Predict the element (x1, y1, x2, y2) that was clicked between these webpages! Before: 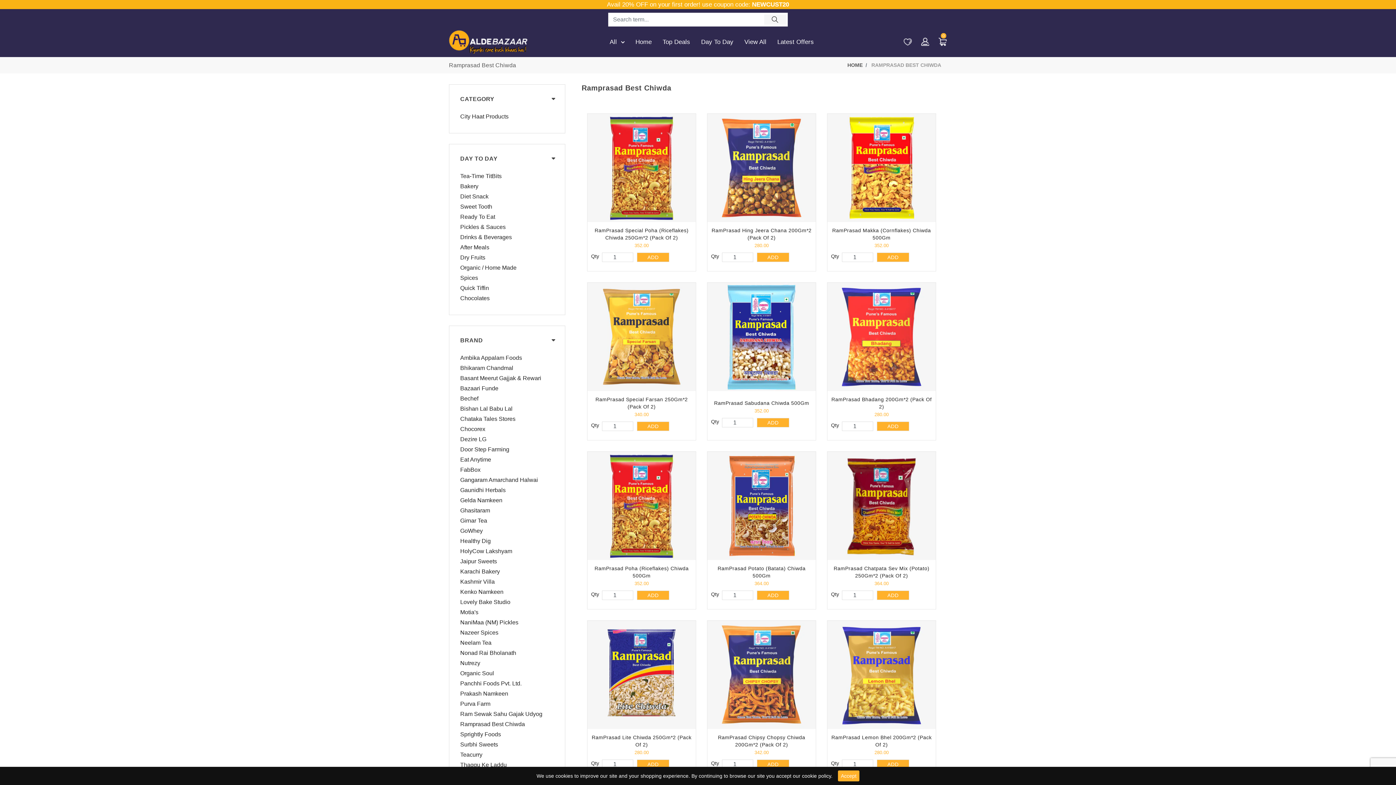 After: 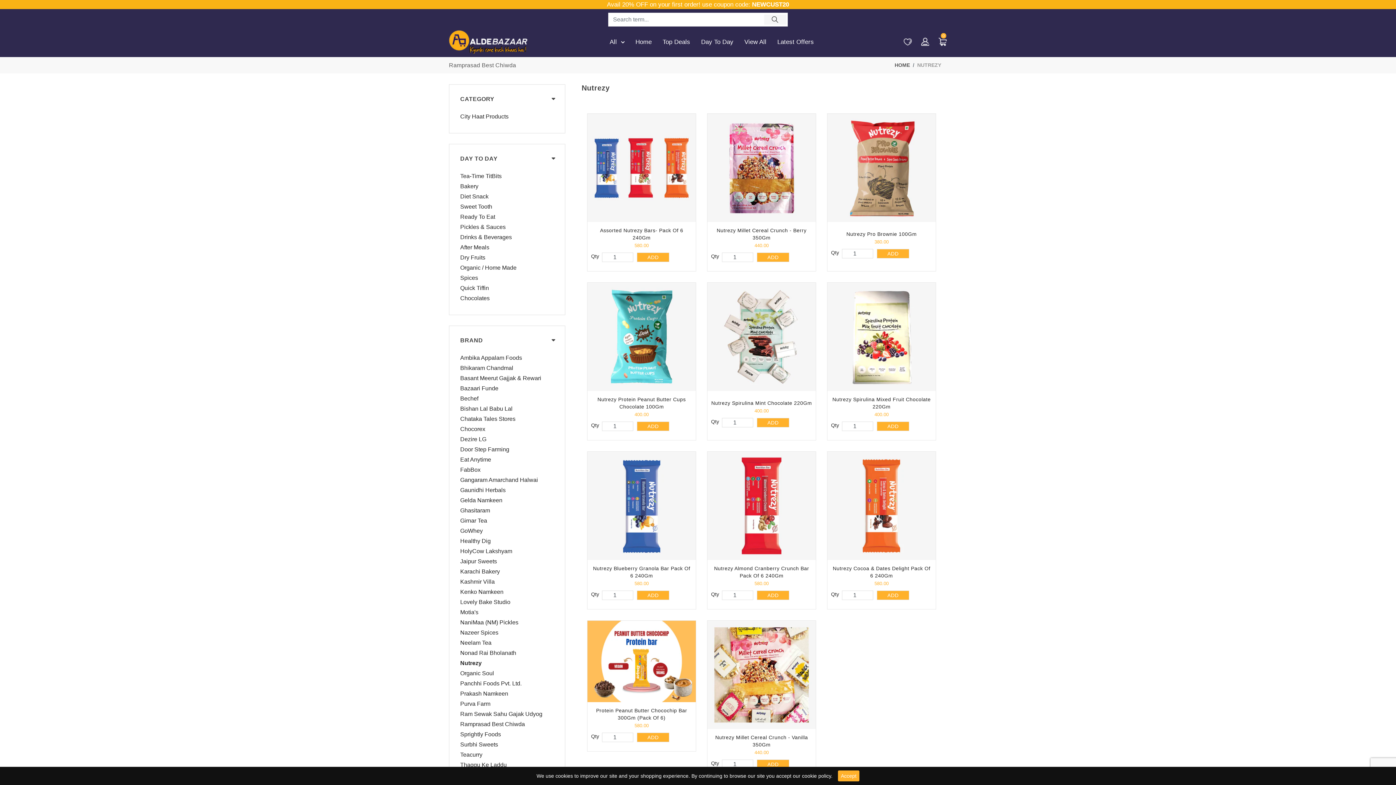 Action: label: Nutrezy bbox: (460, 660, 480, 670)